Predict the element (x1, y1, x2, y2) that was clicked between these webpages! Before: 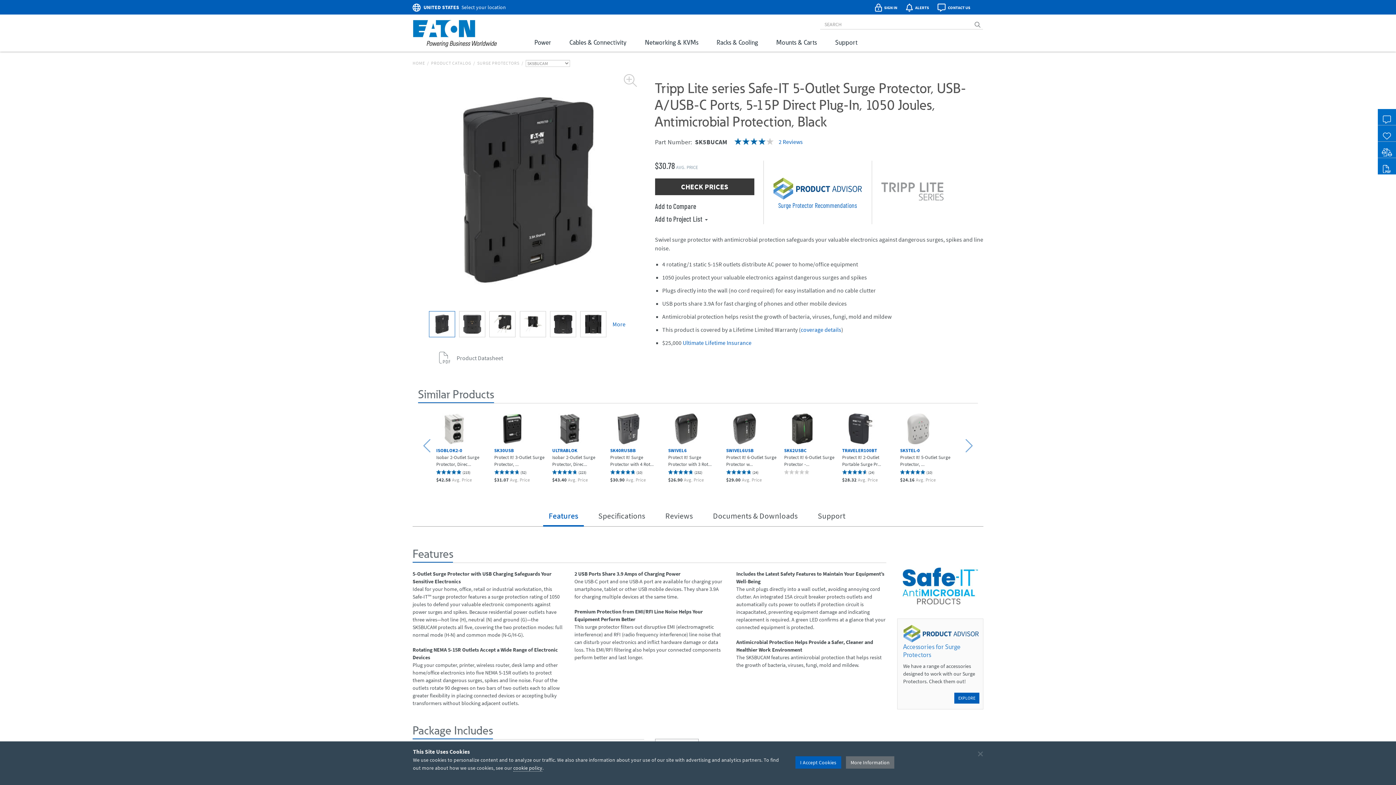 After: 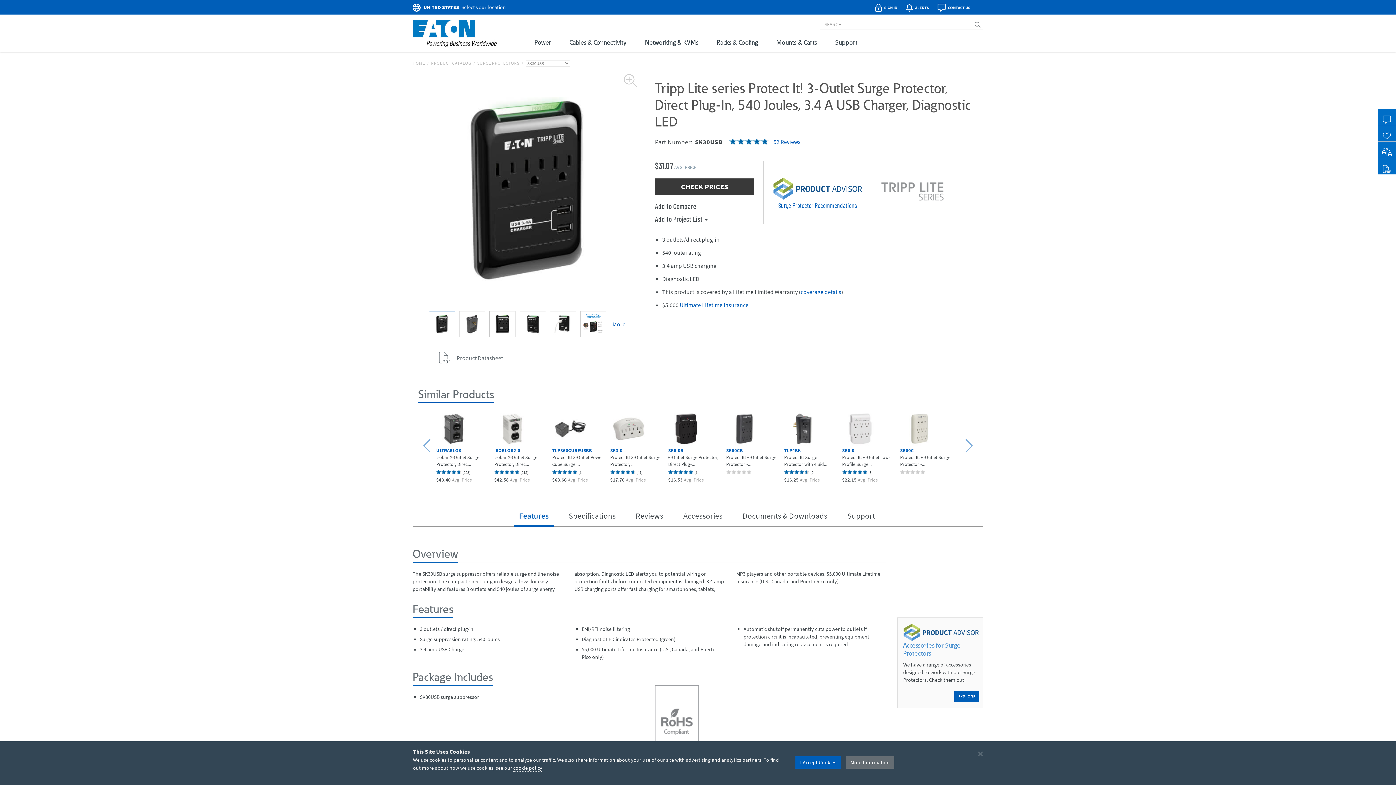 Action: bbox: (494, 424, 530, 431)